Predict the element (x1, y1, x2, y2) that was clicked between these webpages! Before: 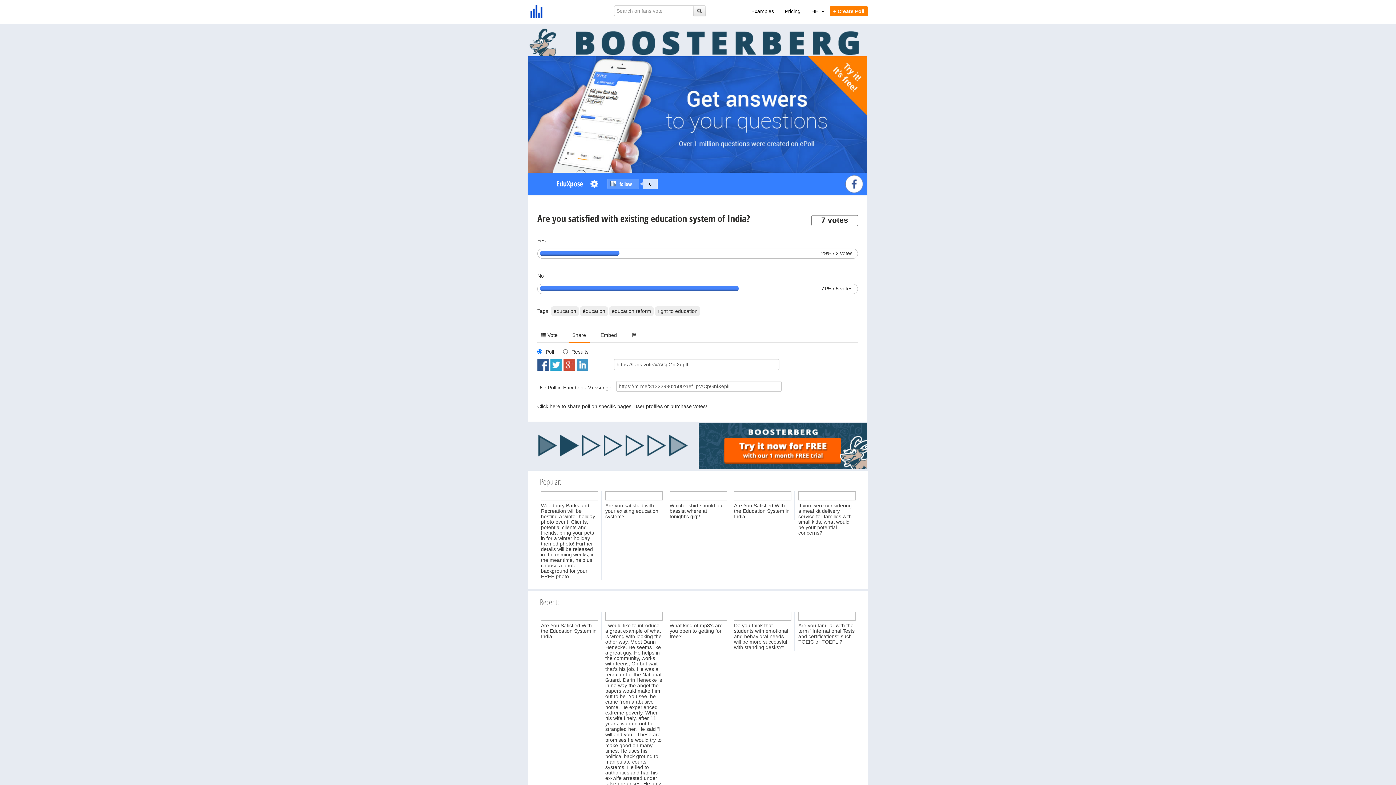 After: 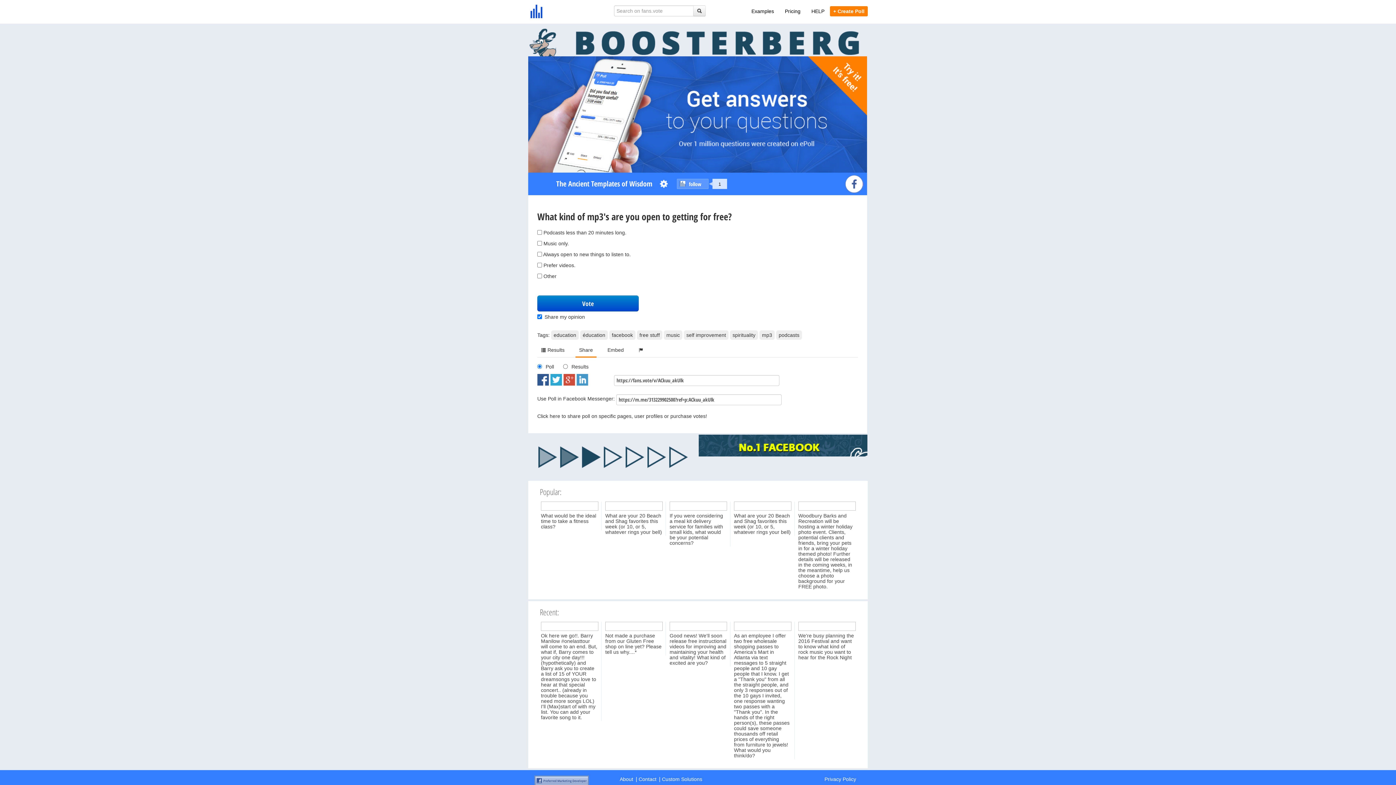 Action: bbox: (669, 613, 727, 639) label:  What kind of mp3's are you open to getting for free?